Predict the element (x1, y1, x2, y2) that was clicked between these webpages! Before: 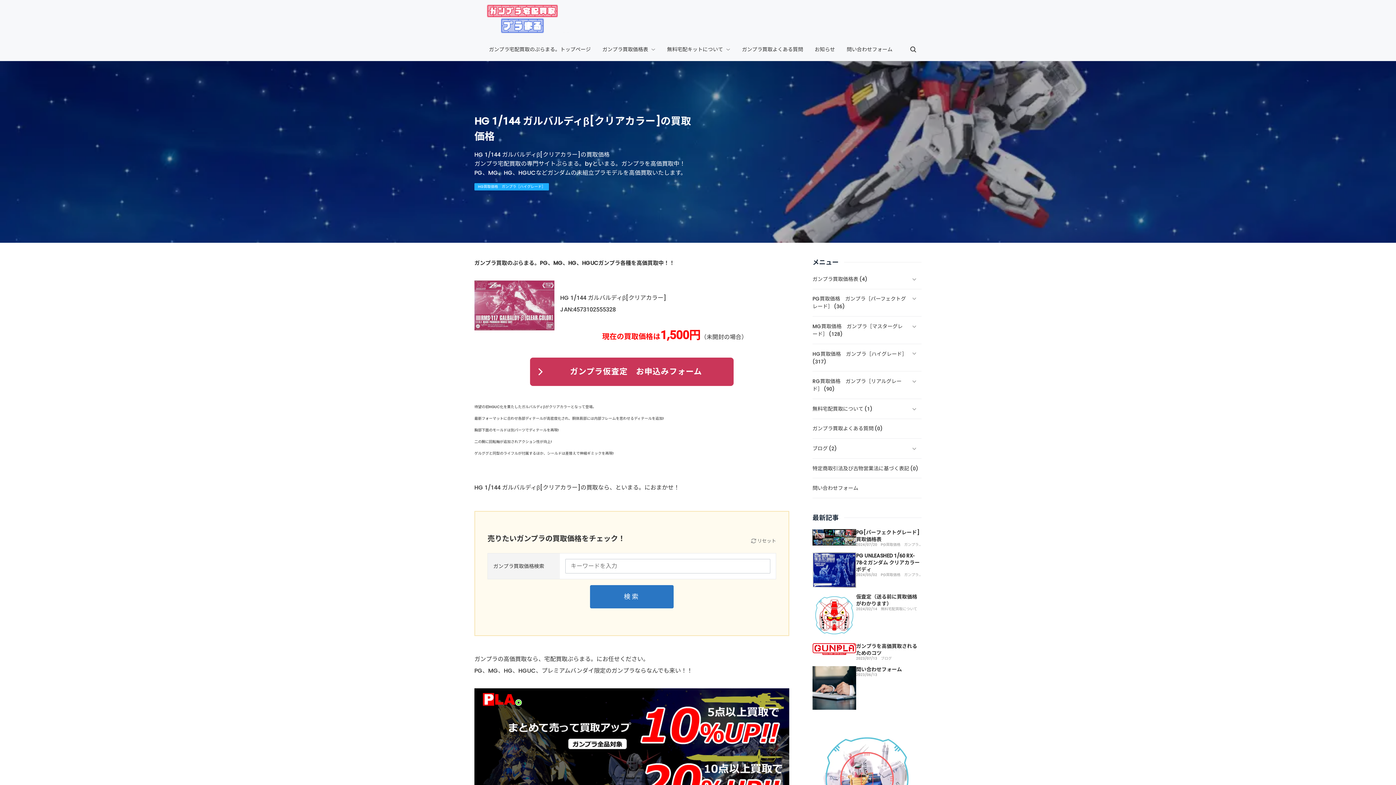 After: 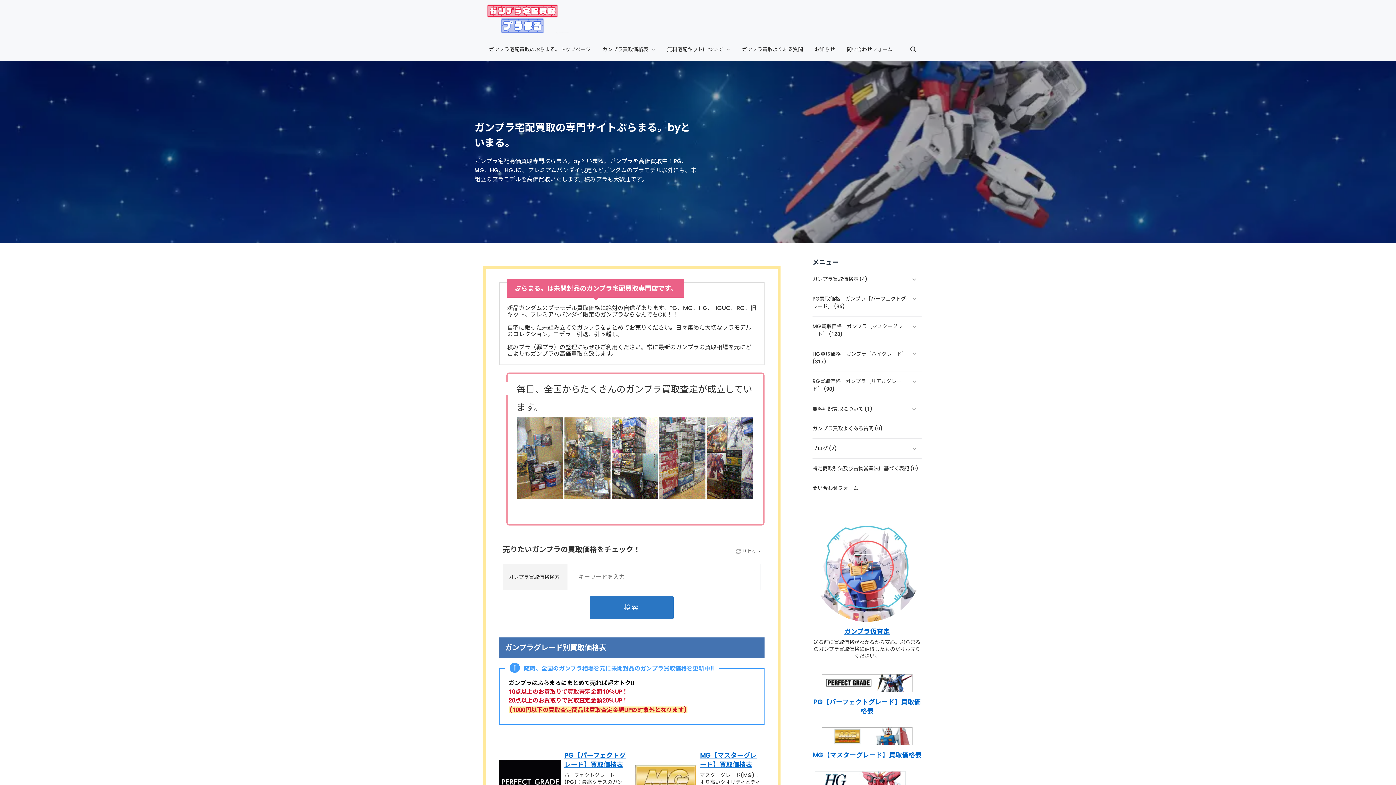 Action: bbox: (2, 453, 512, 459)